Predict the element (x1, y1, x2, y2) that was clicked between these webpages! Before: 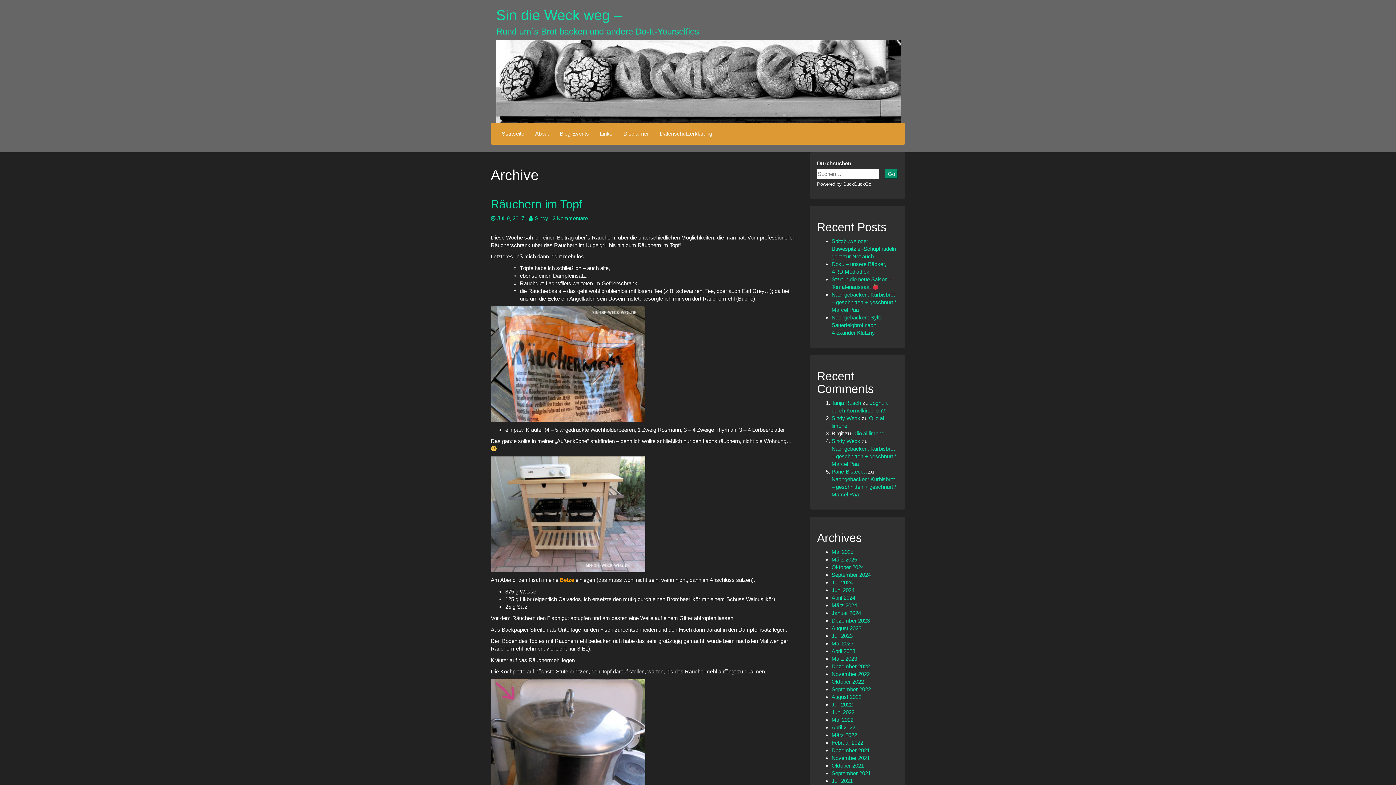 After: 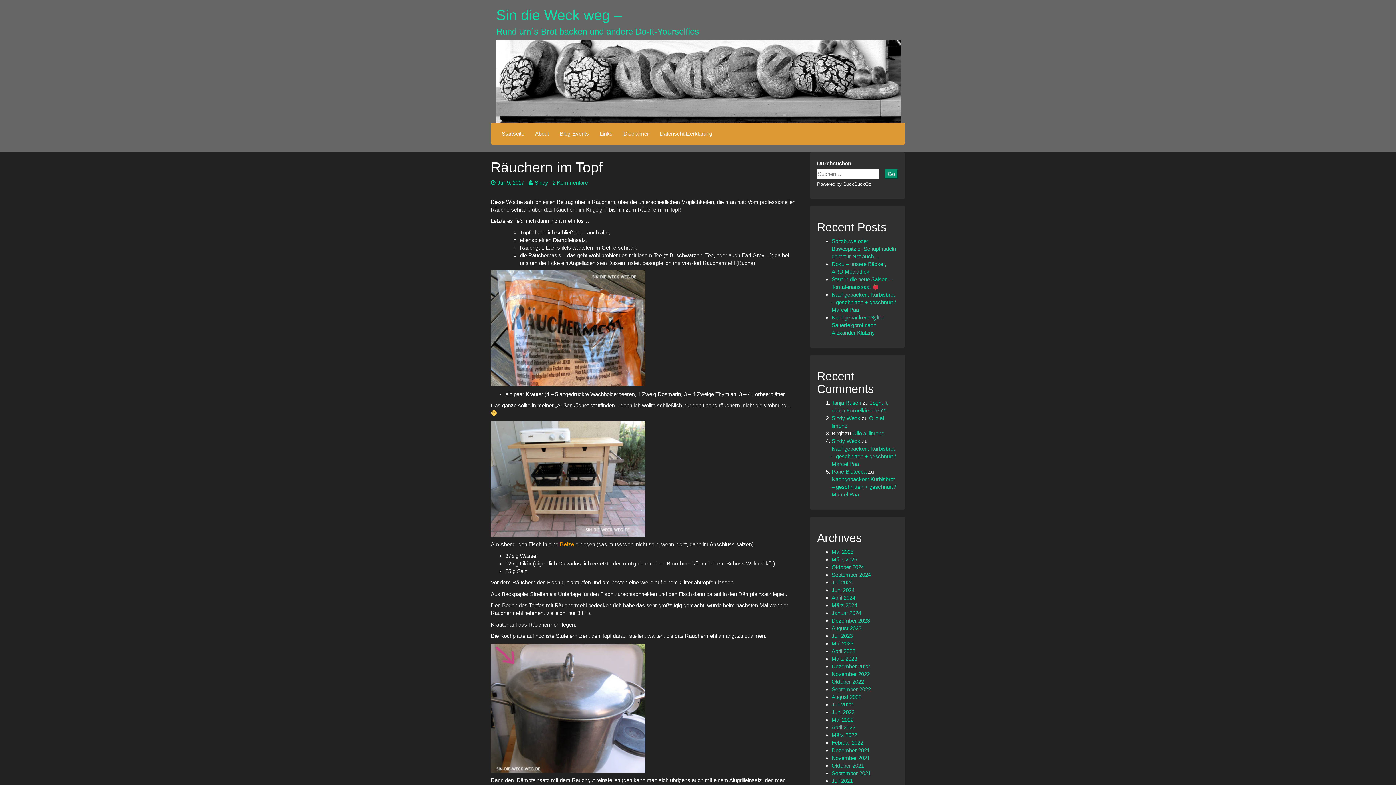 Action: bbox: (490, 197, 582, 210) label: Räuchern im Topf